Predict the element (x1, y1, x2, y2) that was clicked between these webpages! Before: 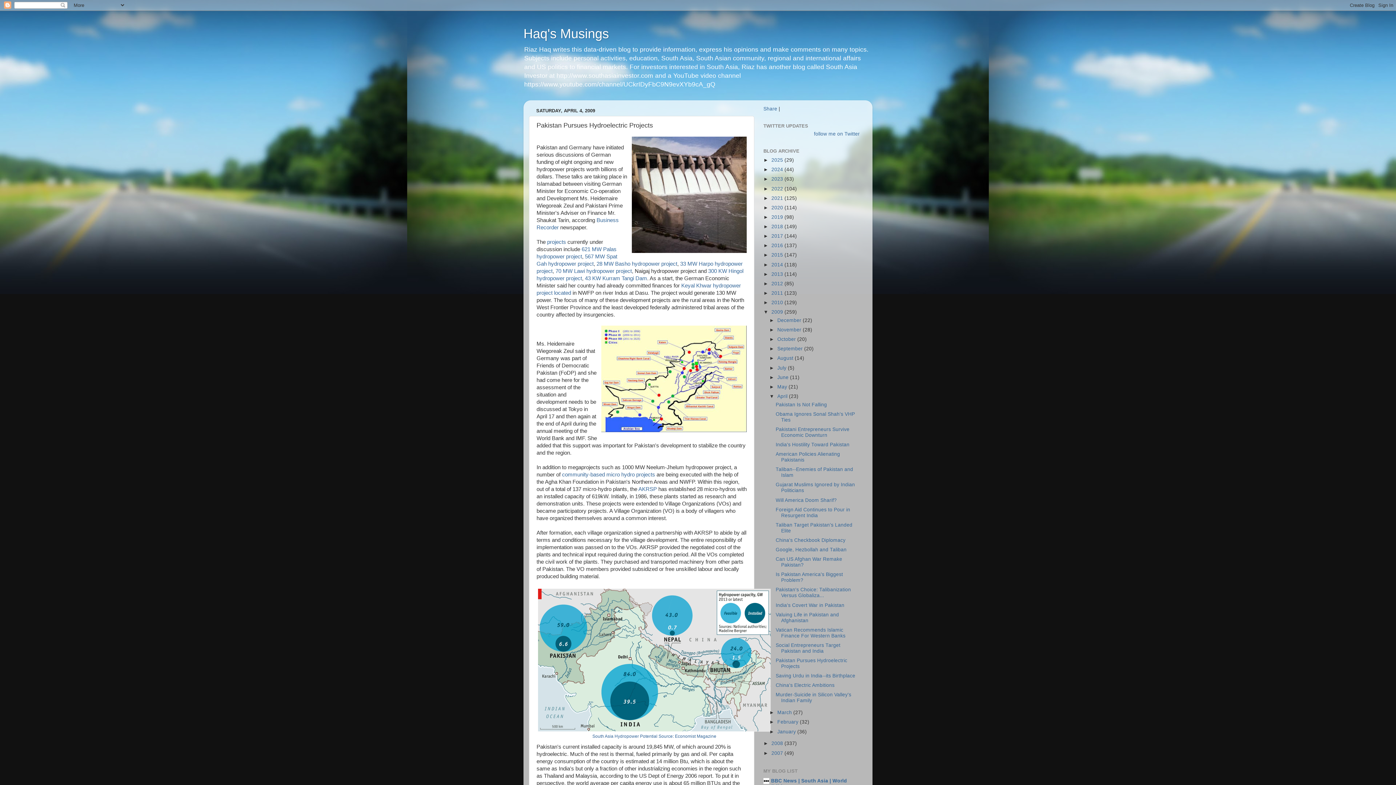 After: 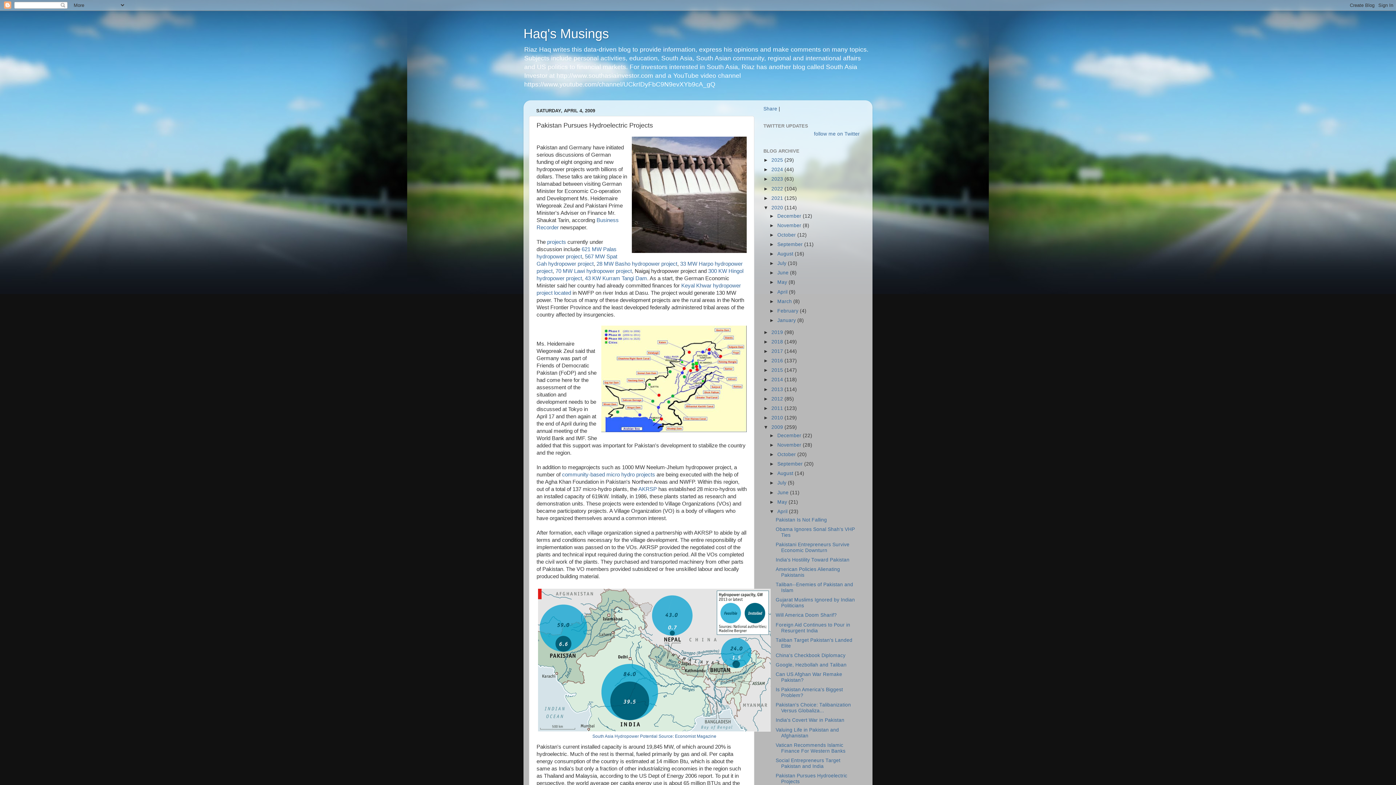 Action: label: ►   bbox: (763, 205, 771, 210)